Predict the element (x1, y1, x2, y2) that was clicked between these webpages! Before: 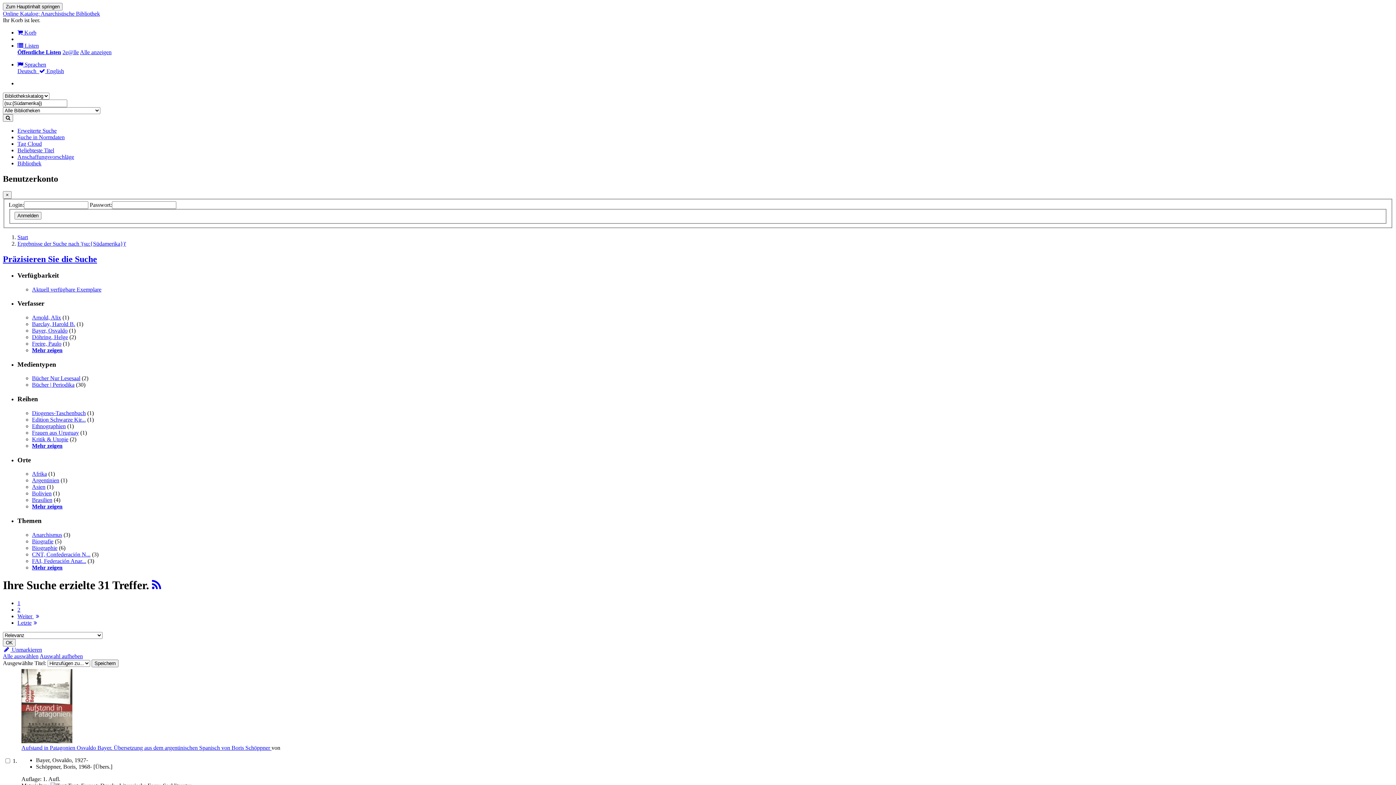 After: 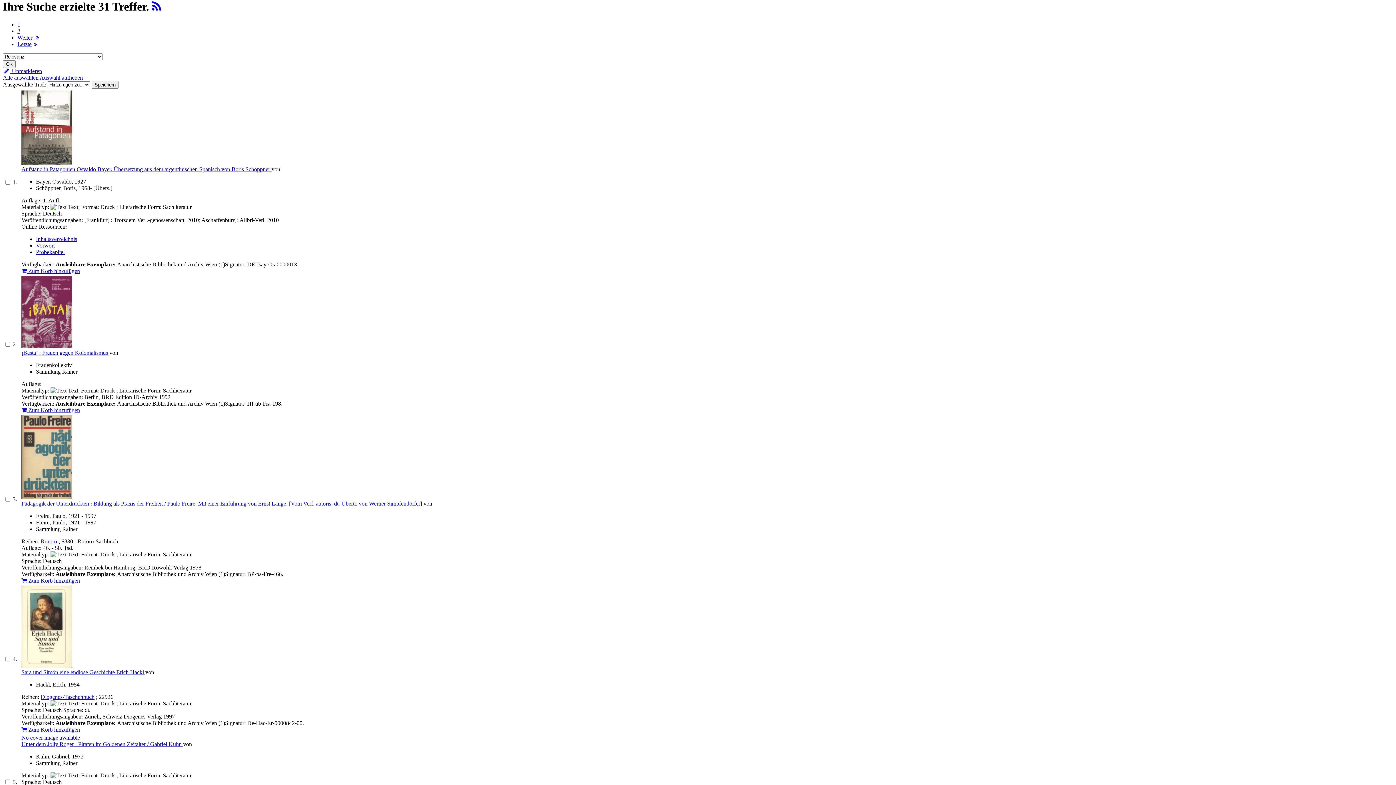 Action: bbox: (2, 2, 62, 10) label: Zum Hauptinhalt springen